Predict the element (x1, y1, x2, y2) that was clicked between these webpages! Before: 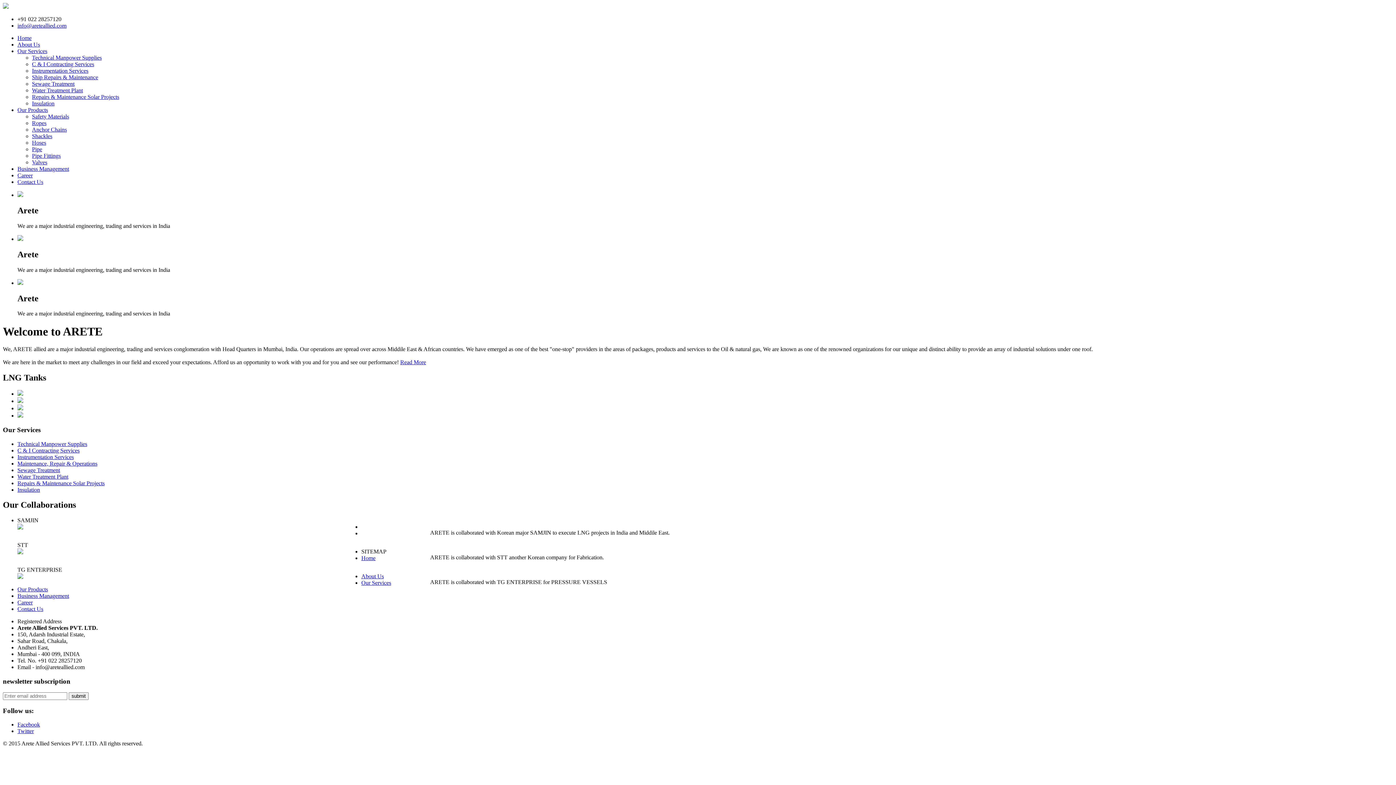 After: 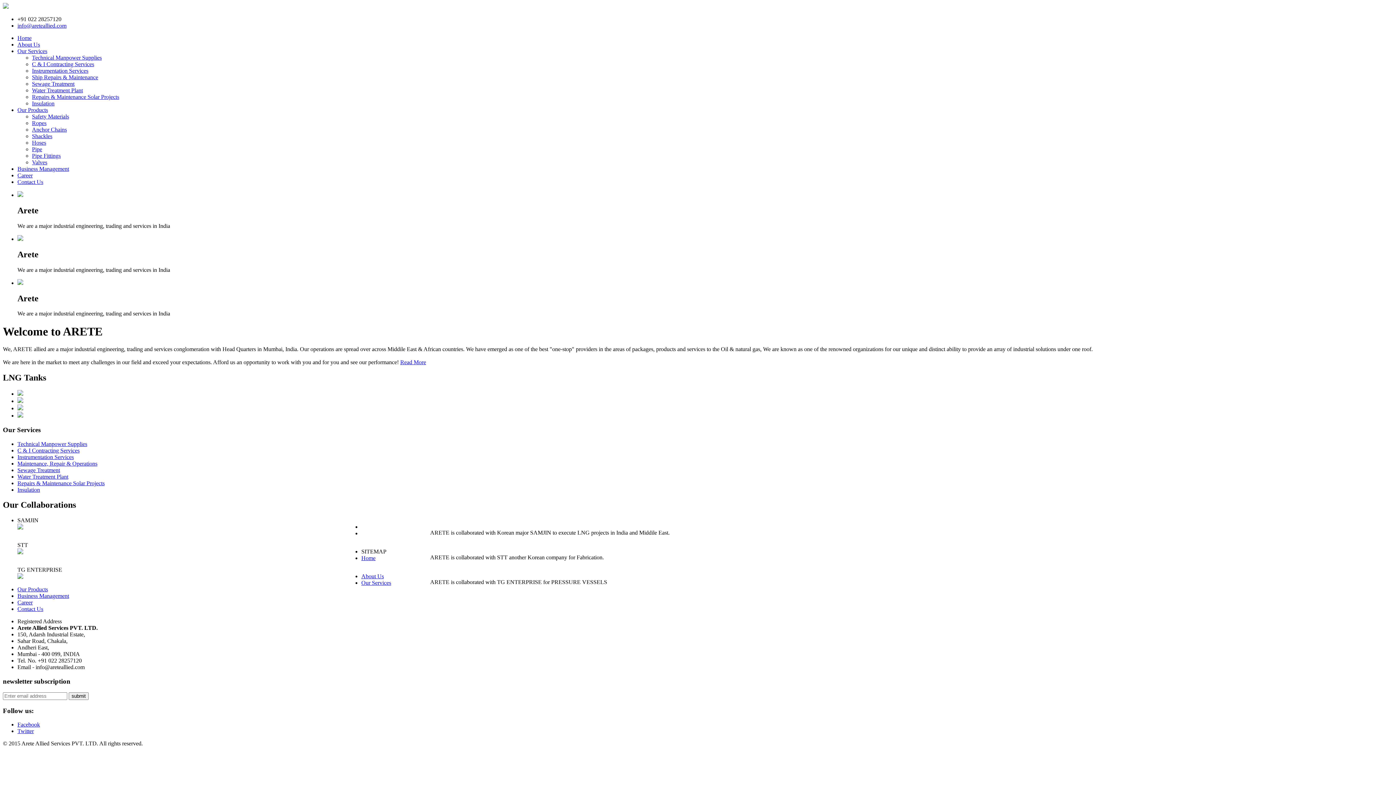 Action: bbox: (32, 54, 101, 60) label: Technical Manpower Supplies